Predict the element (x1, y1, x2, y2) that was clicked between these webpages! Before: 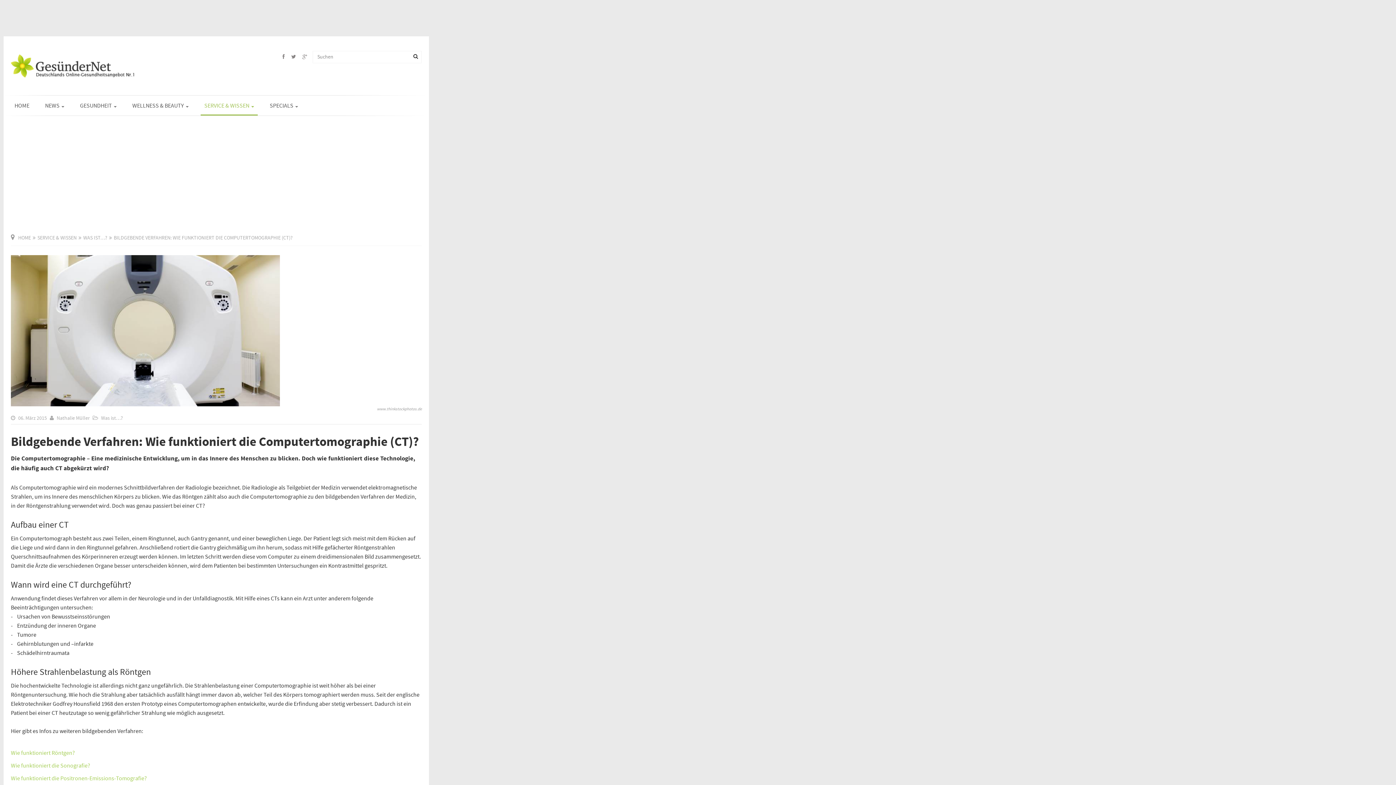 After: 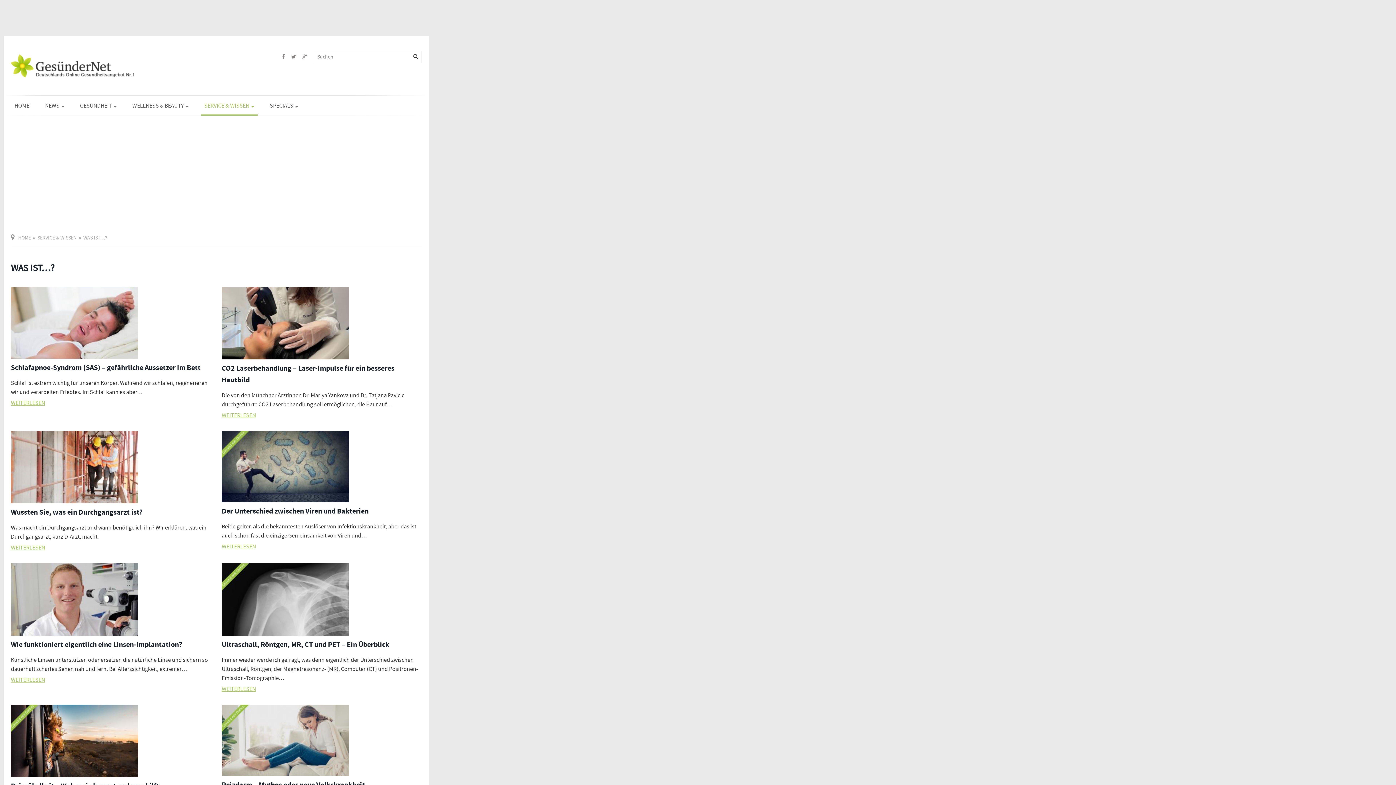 Action: bbox: (101, 415, 122, 421) label: Was ist…?